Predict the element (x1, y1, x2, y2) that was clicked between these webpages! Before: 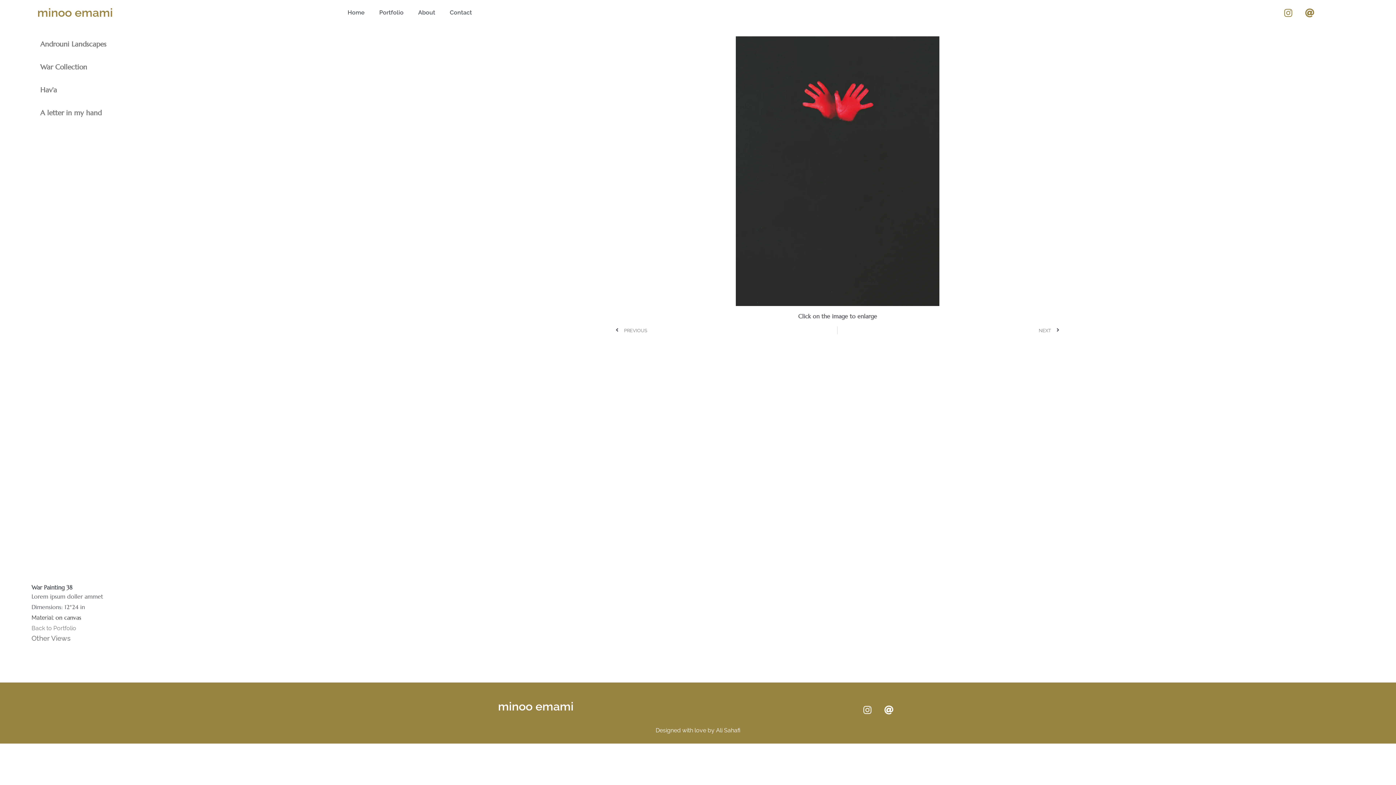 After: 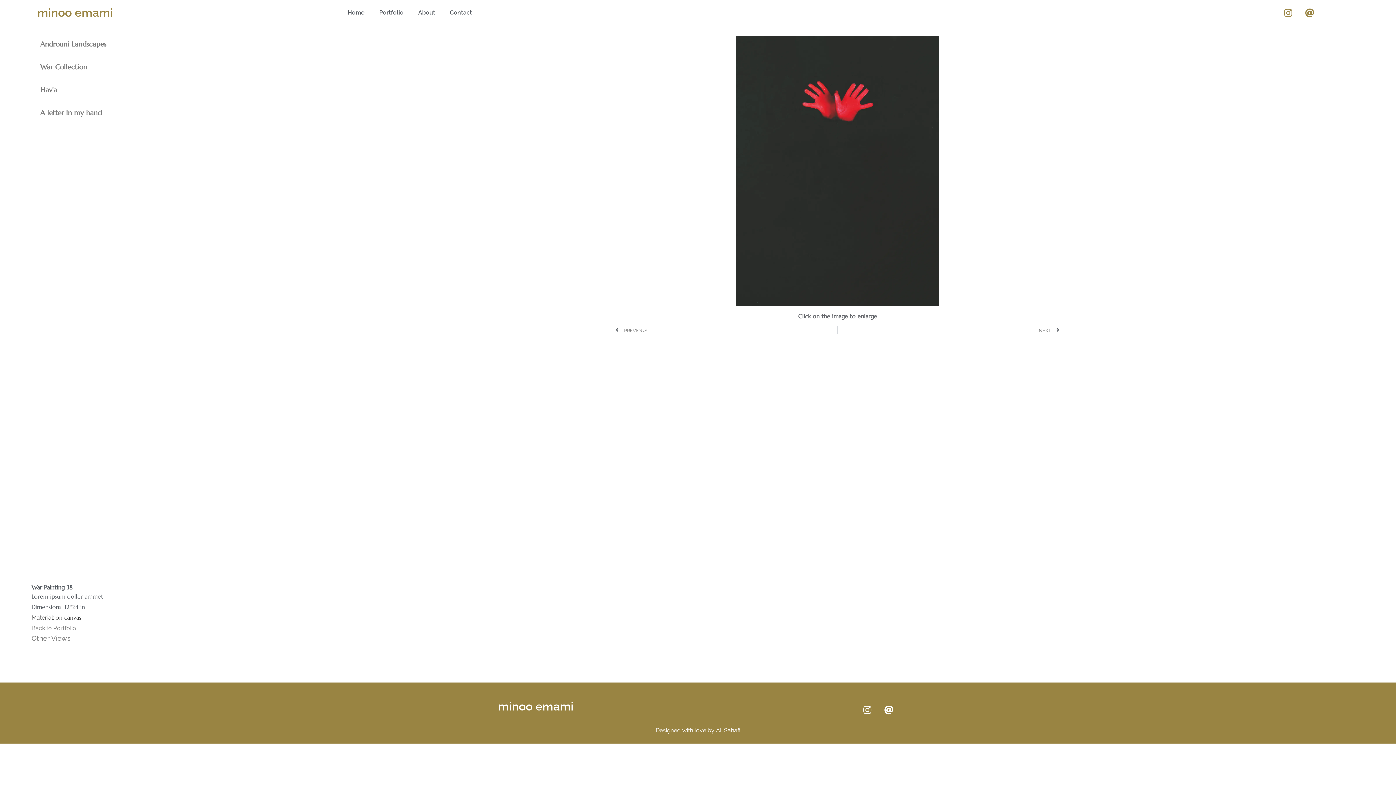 Action: bbox: (31, 634, 70, 642) label: Other Views